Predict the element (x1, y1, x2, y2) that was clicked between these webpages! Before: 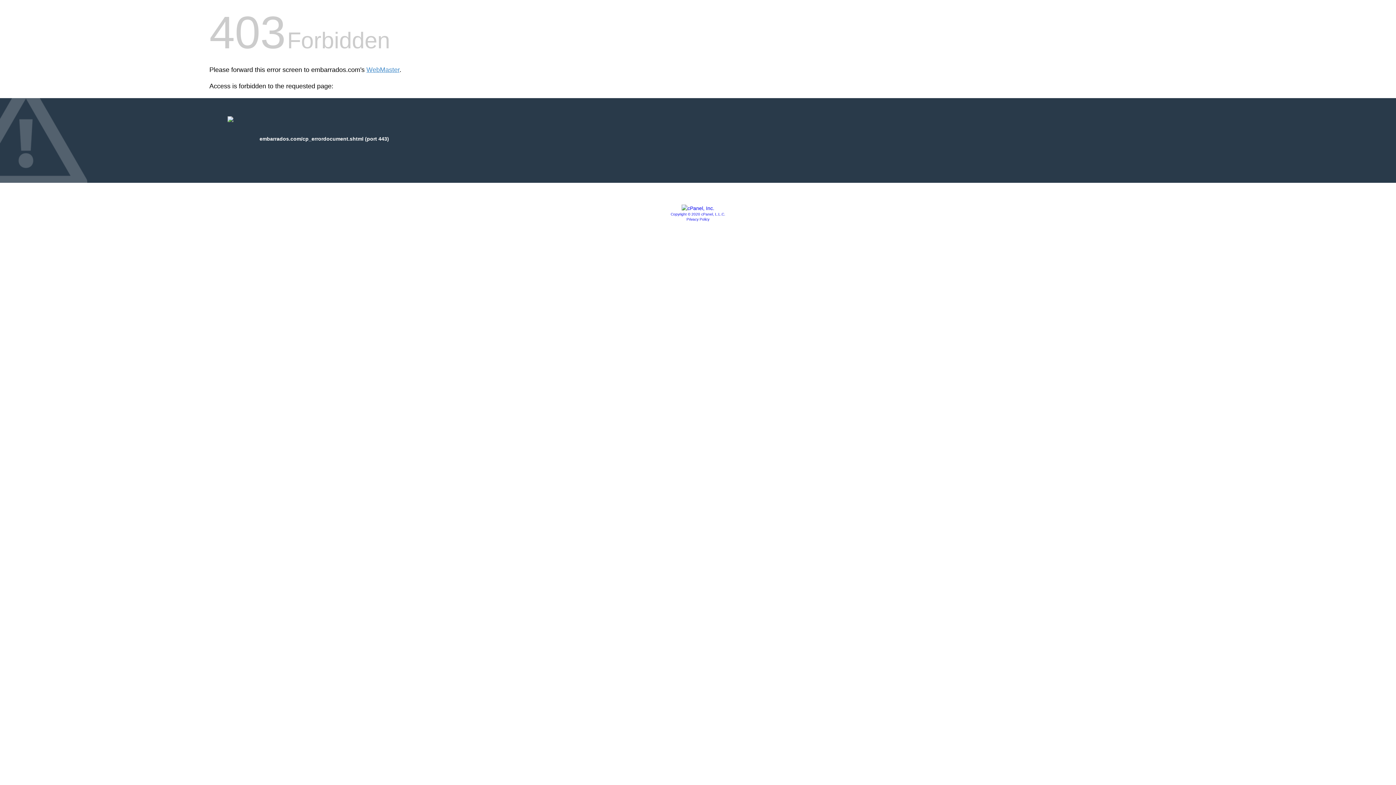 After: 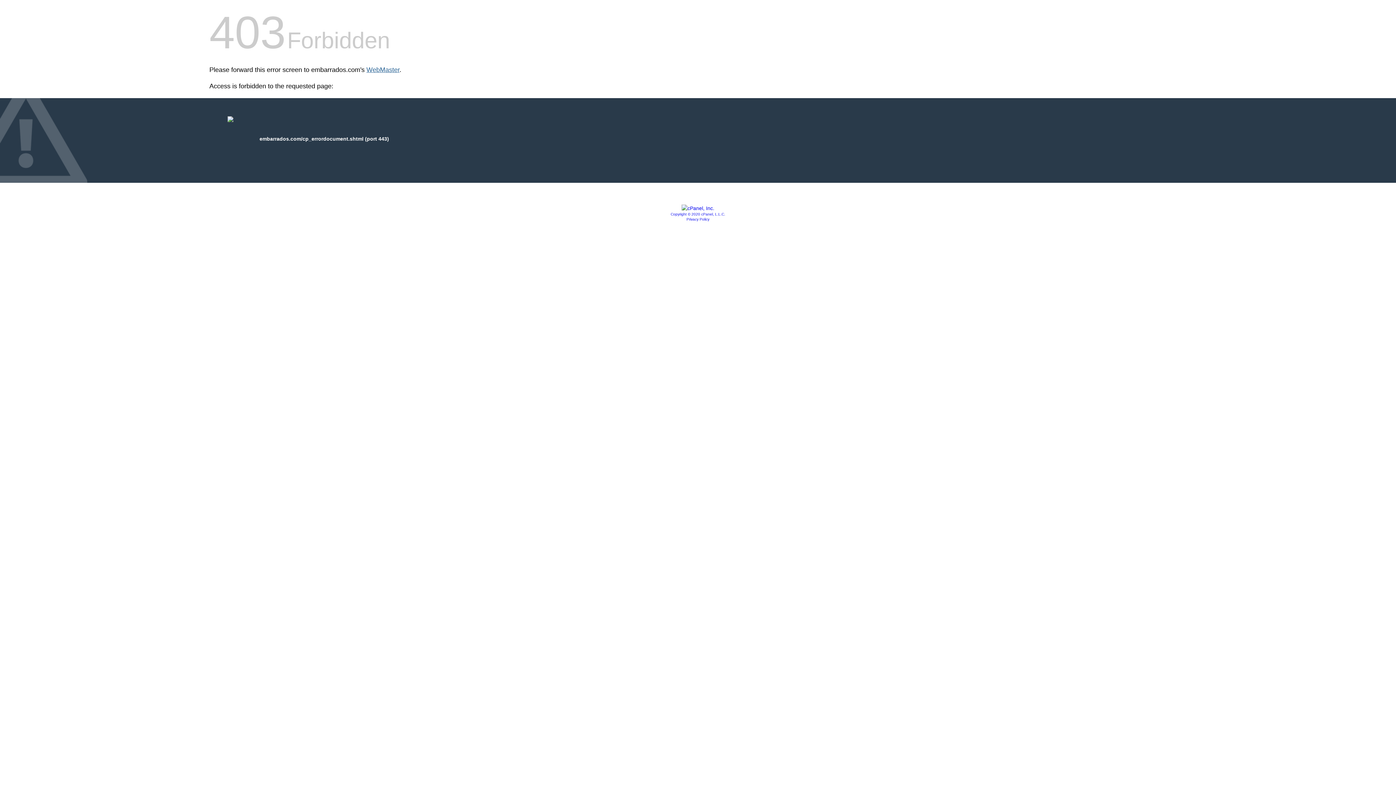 Action: label: WebMaster bbox: (366, 66, 399, 73)